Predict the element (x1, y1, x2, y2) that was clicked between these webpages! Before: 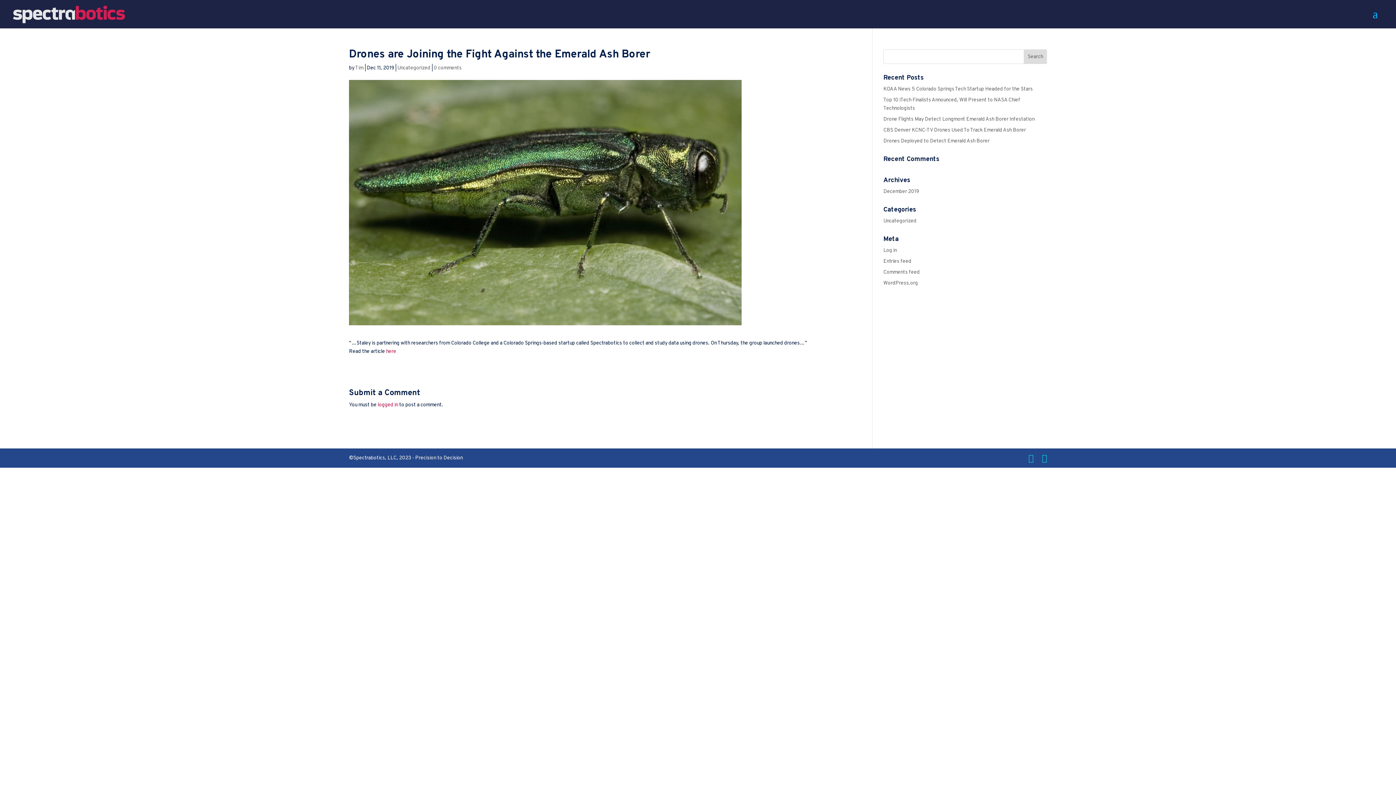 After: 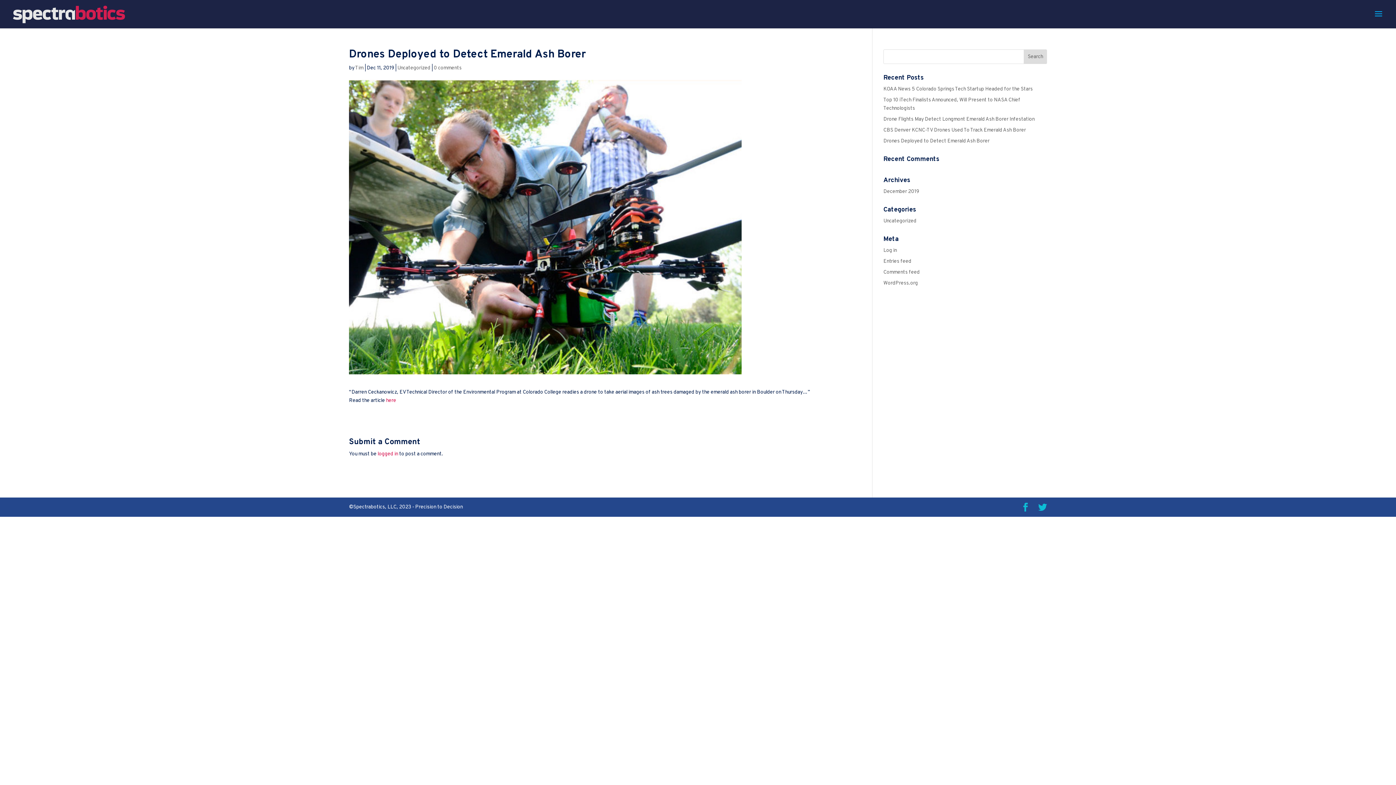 Action: bbox: (883, 138, 989, 144) label: Drones Deployed to Detect Emerald Ash Borer